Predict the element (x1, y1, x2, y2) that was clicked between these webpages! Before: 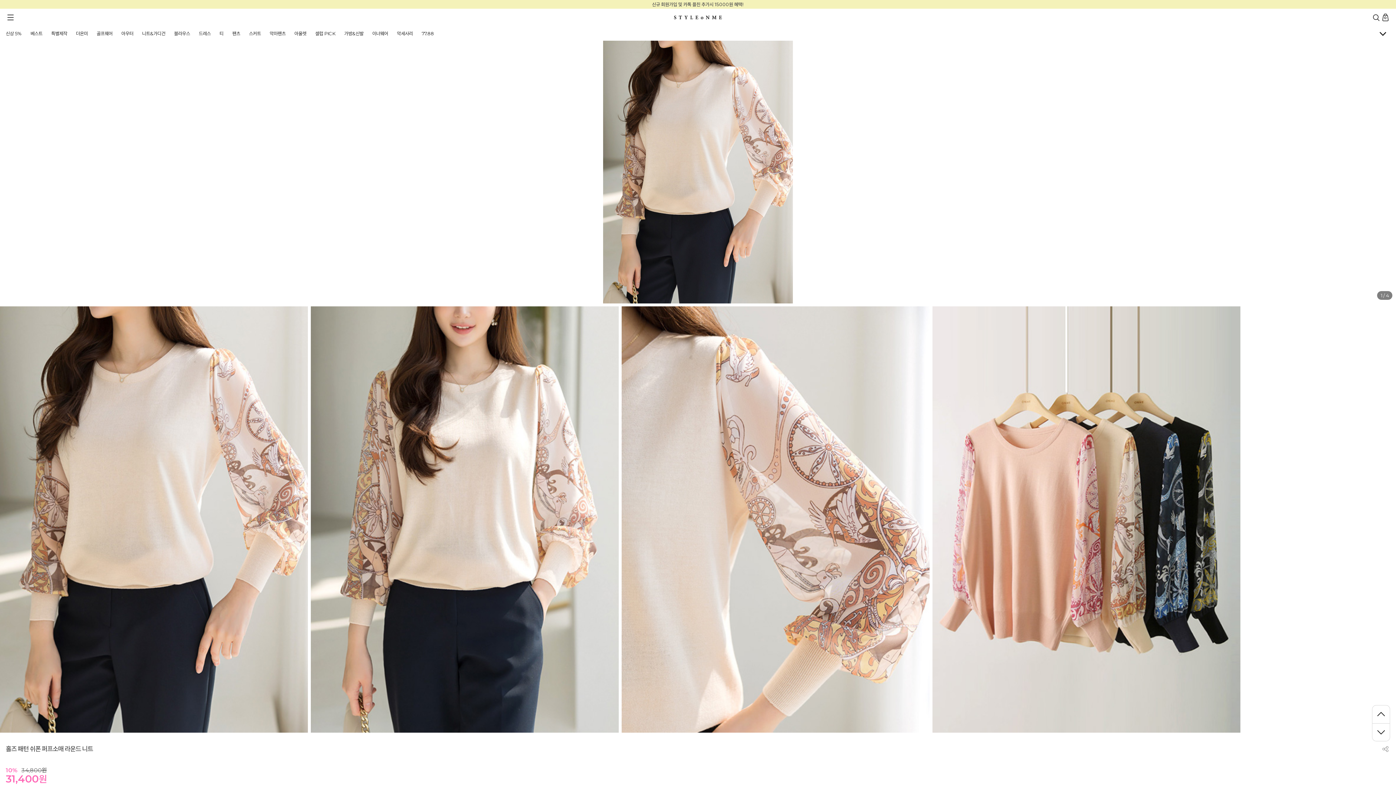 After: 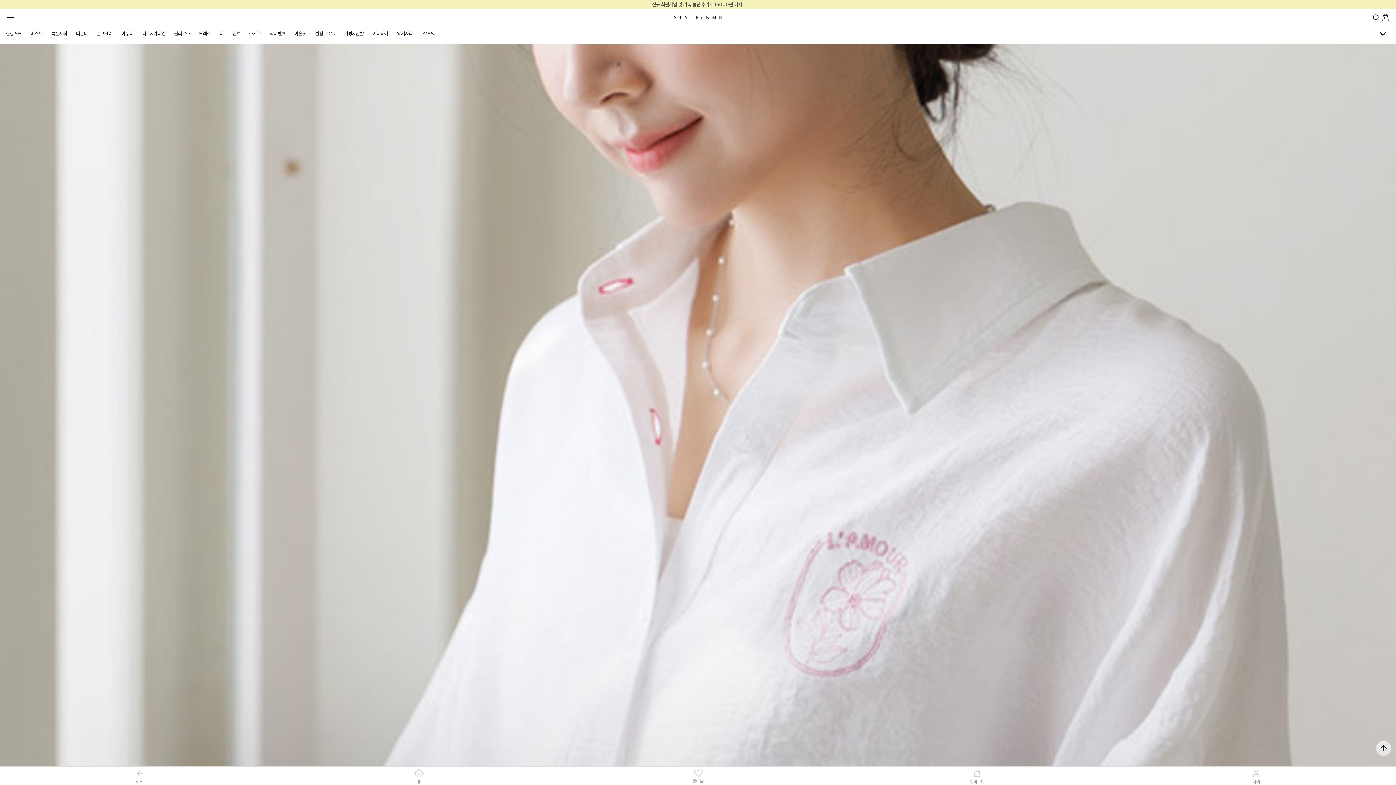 Action: label: 더온미 bbox: (76, 30, 88, 36)